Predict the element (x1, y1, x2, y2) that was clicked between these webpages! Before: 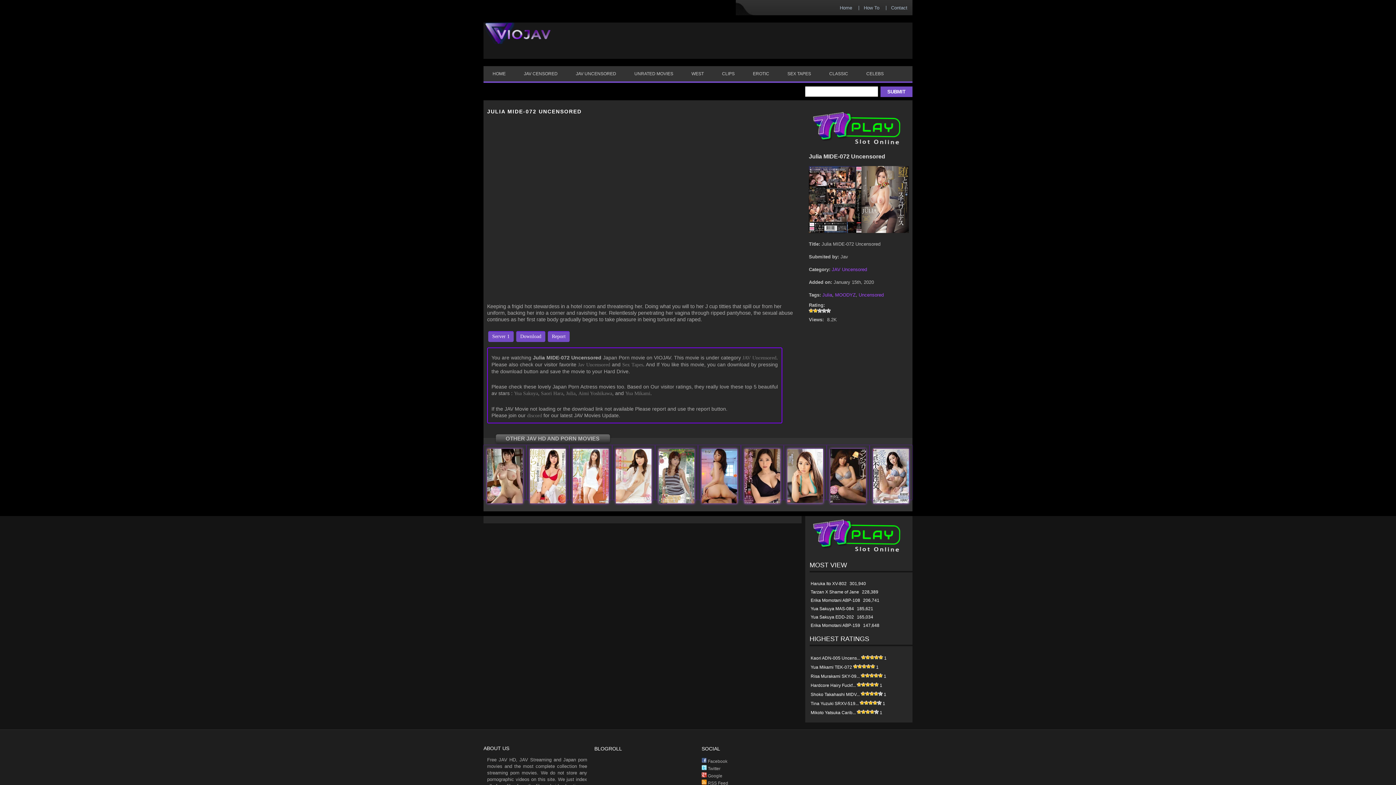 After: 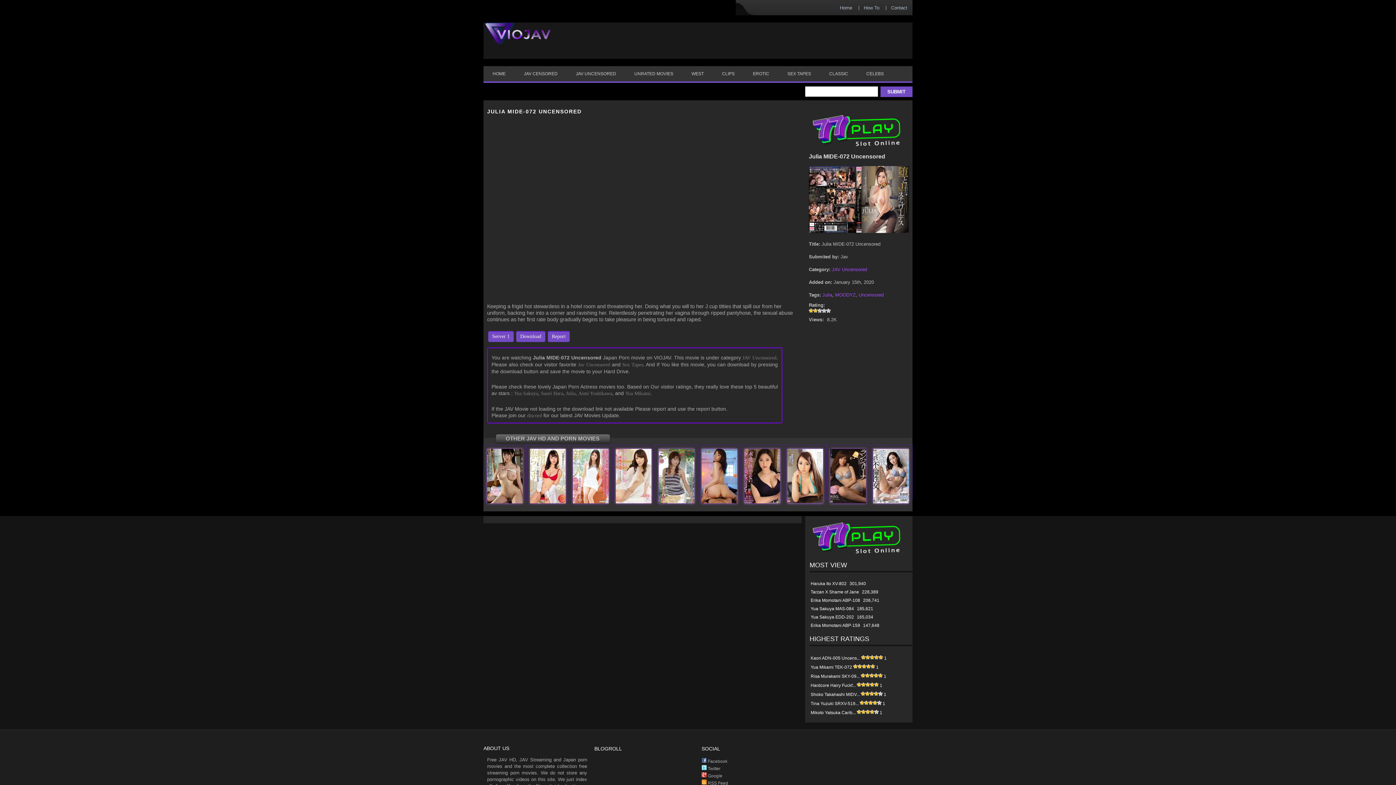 Action: label:  Facebook bbox: (701, 759, 727, 764)